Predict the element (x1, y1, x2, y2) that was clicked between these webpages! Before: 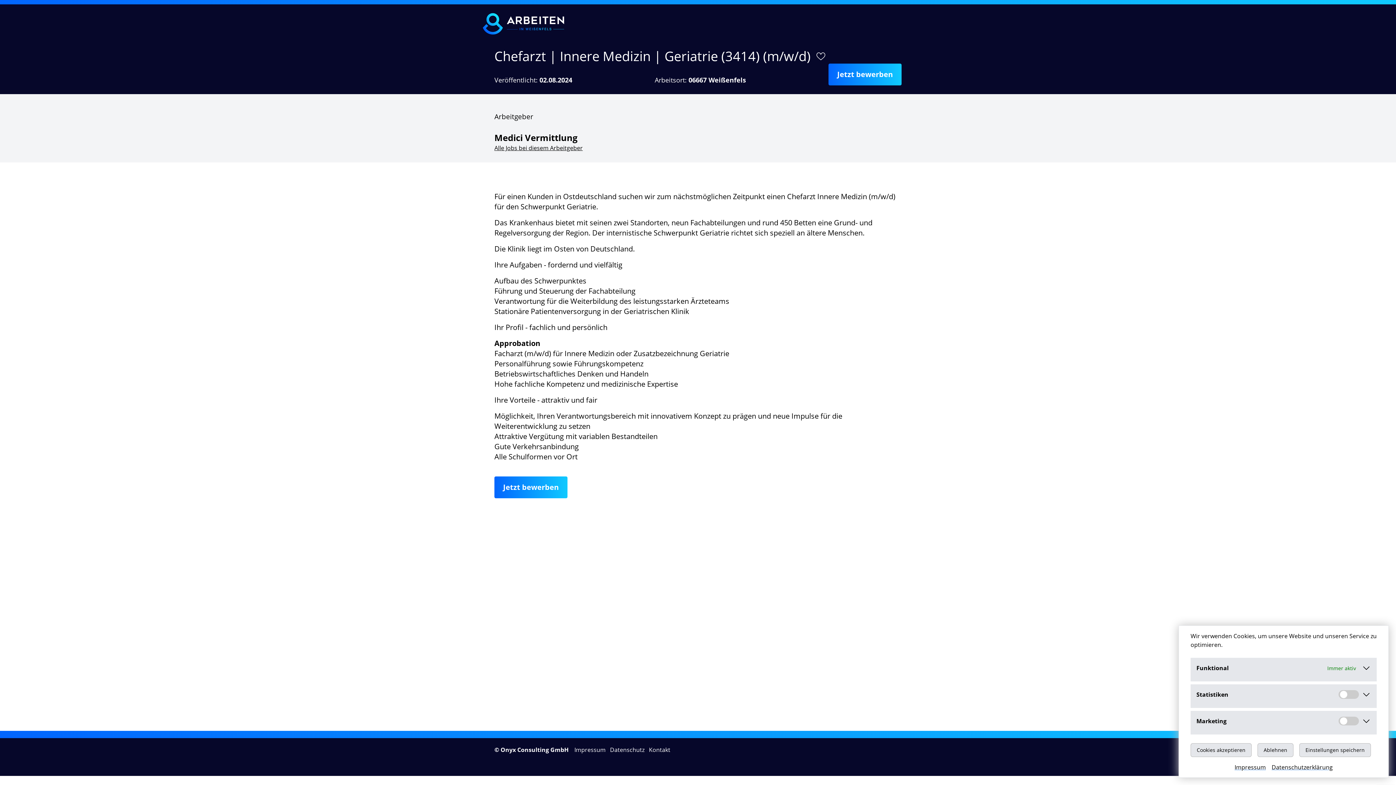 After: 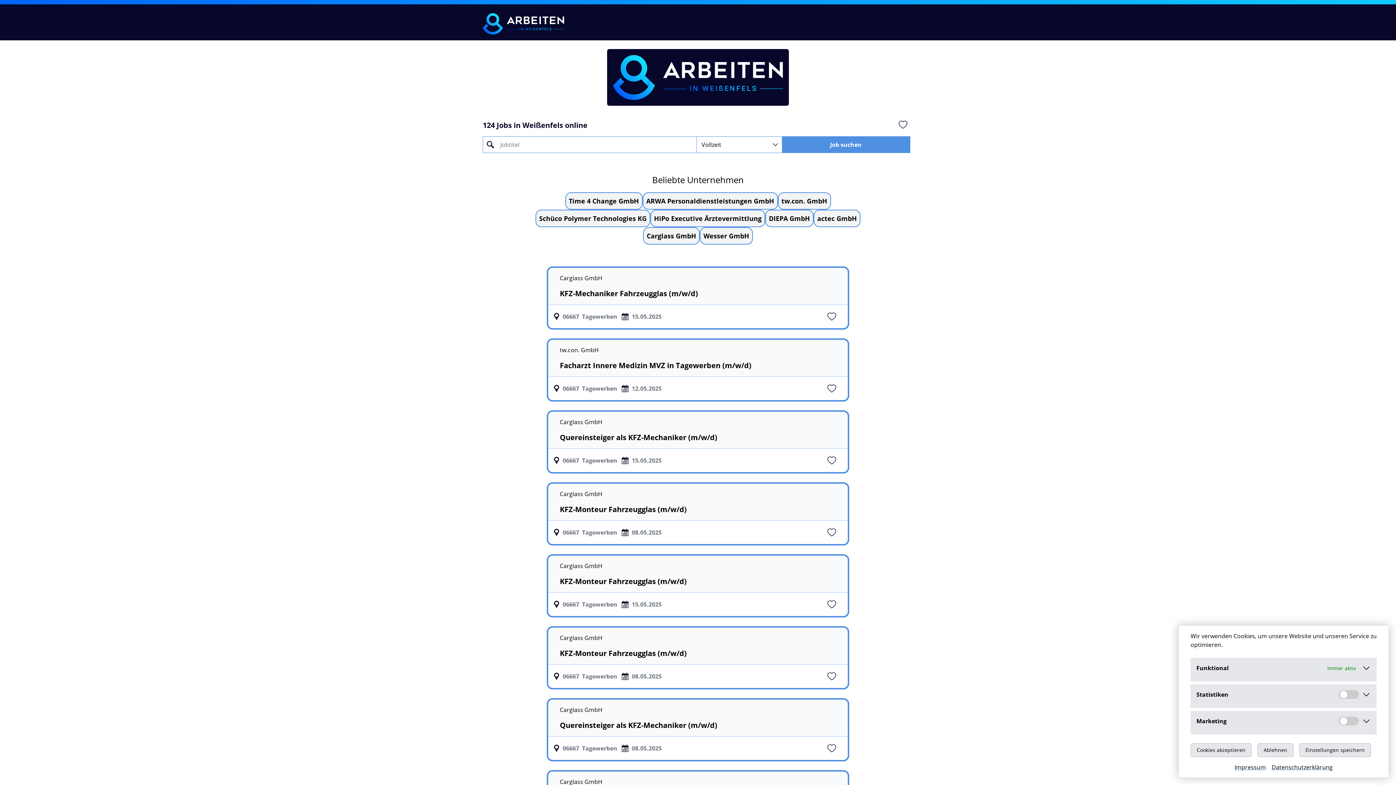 Action: bbox: (482, 13, 564, 34)